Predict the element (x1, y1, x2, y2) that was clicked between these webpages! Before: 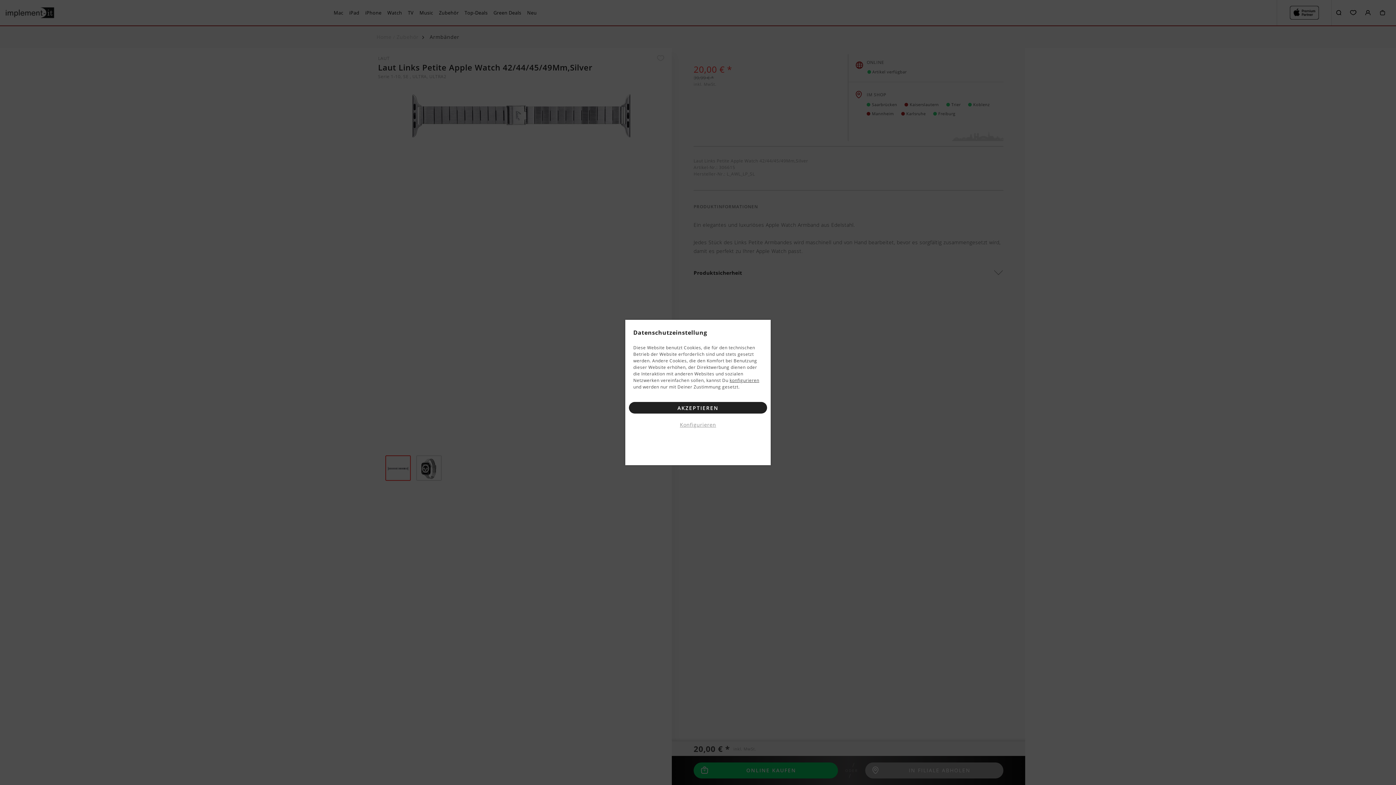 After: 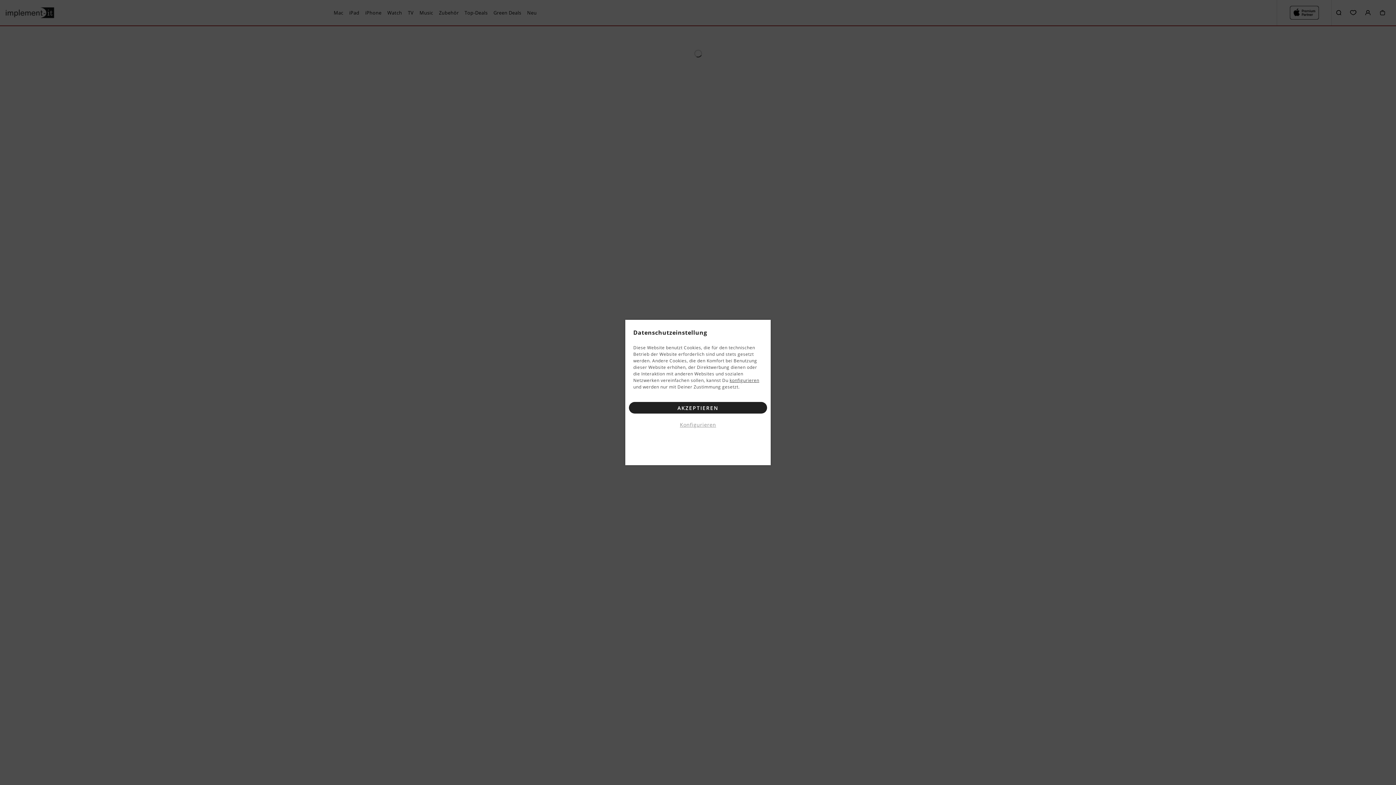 Action: bbox: (330, 0, 346, 25) label: Mac